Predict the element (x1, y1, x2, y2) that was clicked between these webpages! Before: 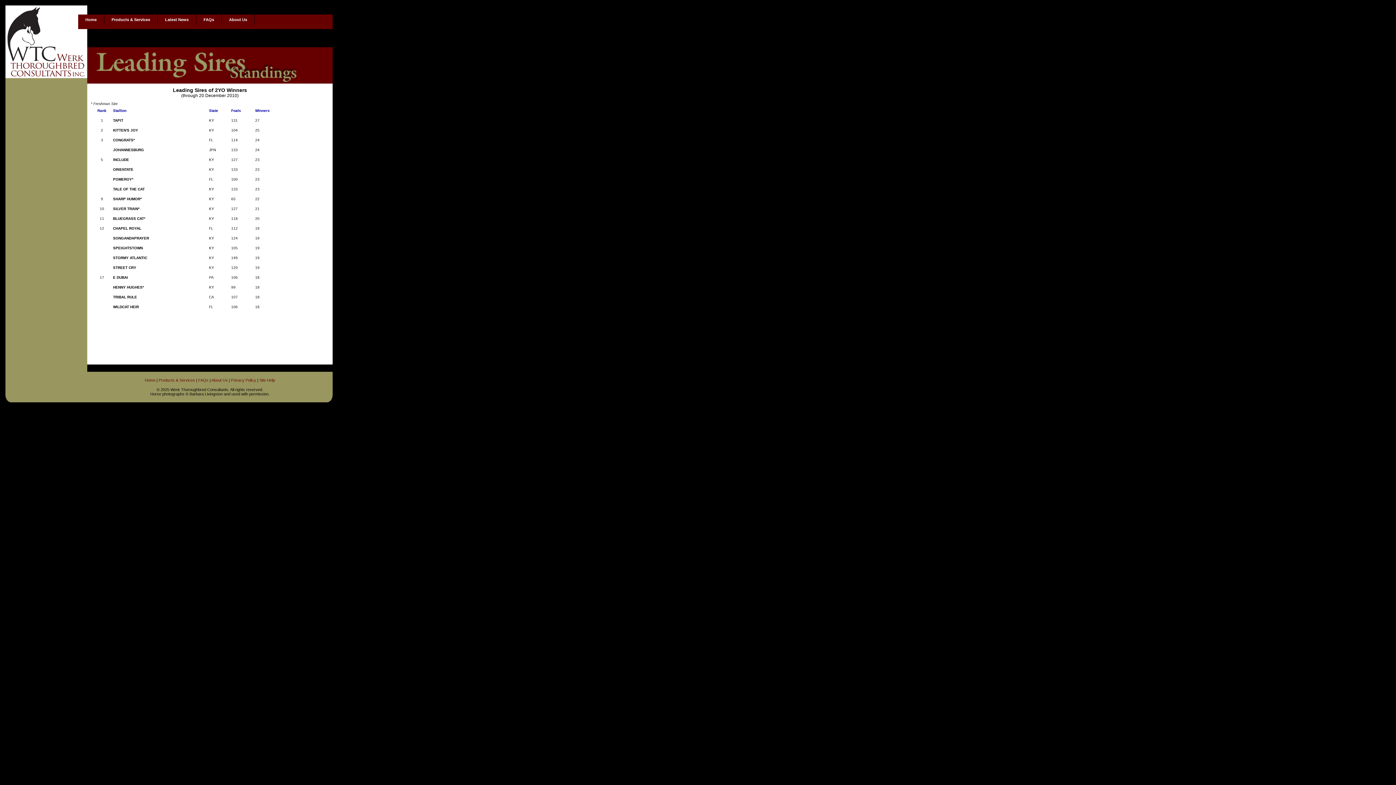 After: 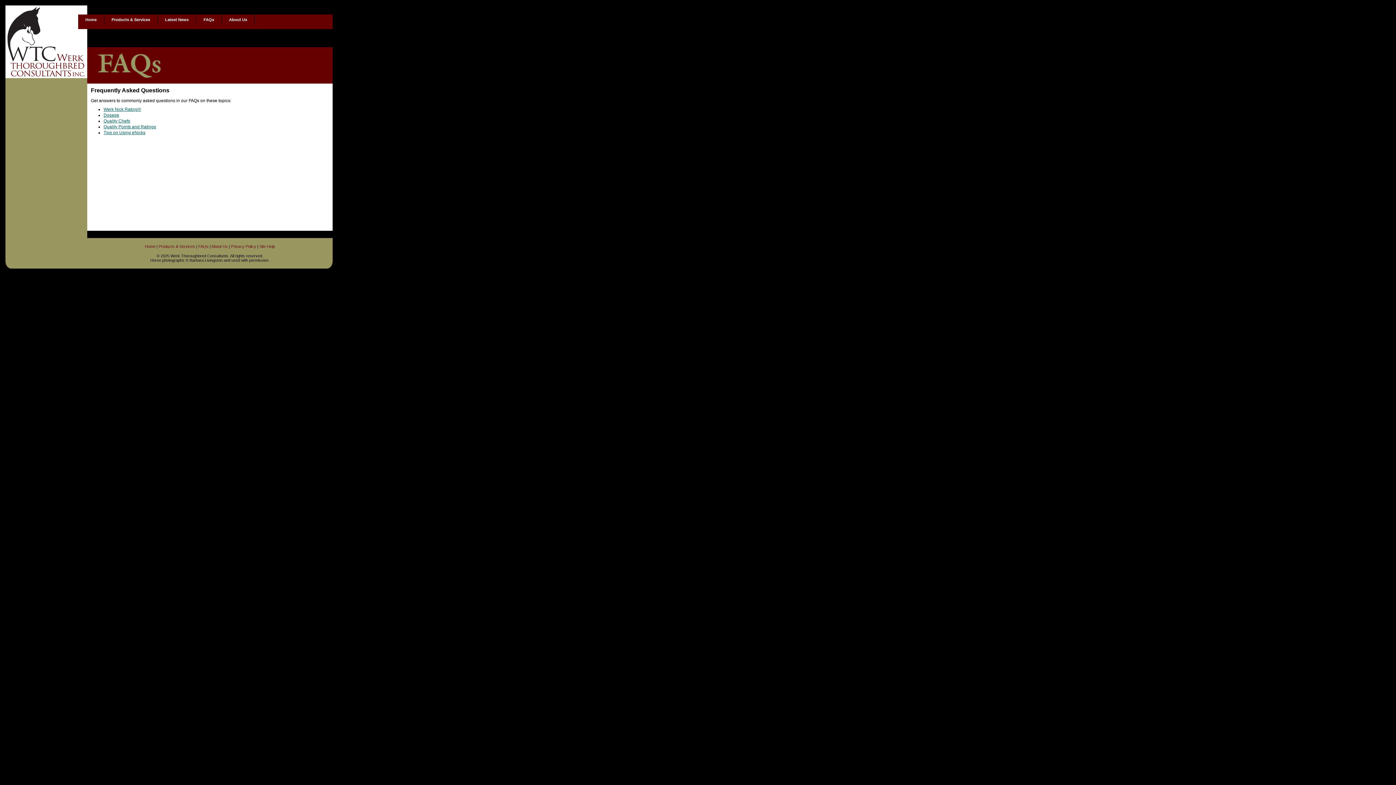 Action: bbox: (198, 378, 208, 382) label: FAQs